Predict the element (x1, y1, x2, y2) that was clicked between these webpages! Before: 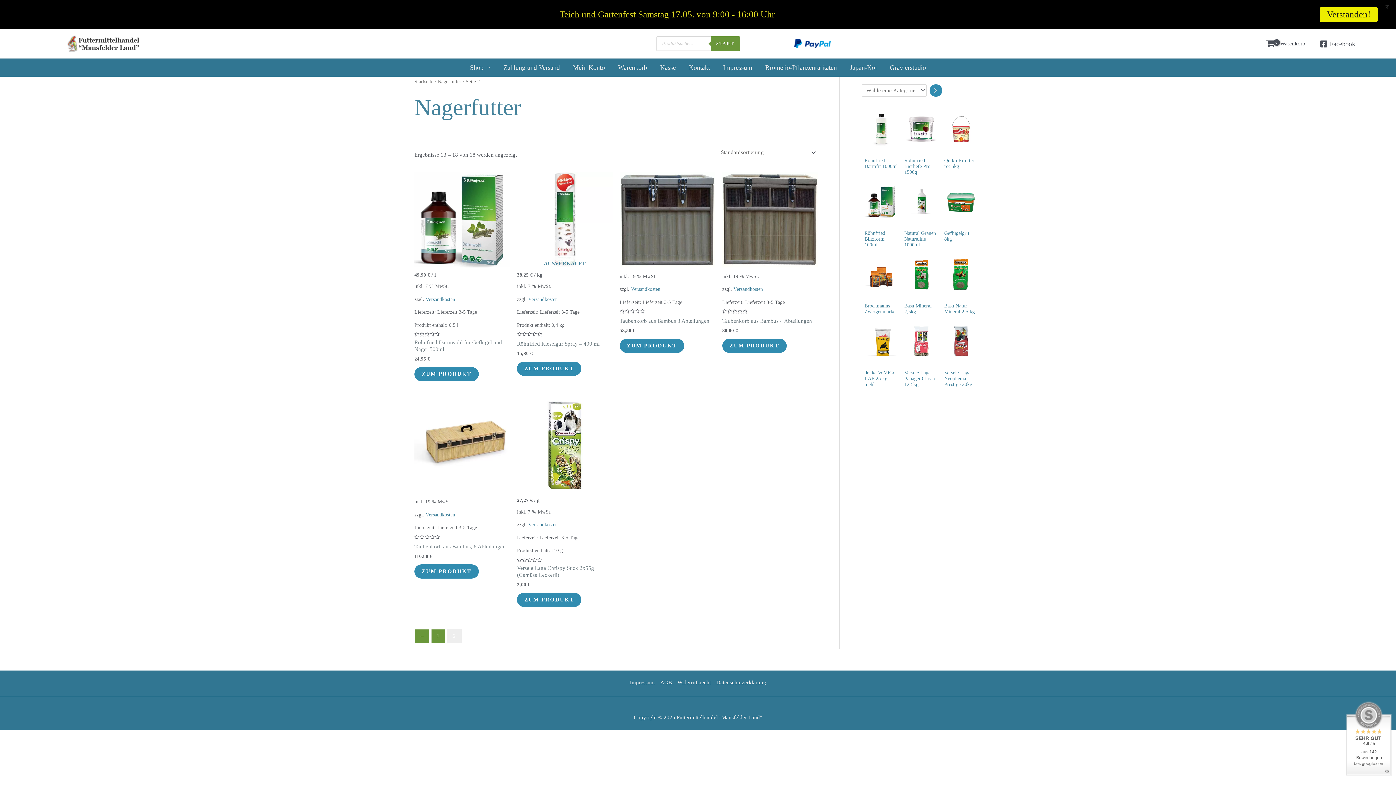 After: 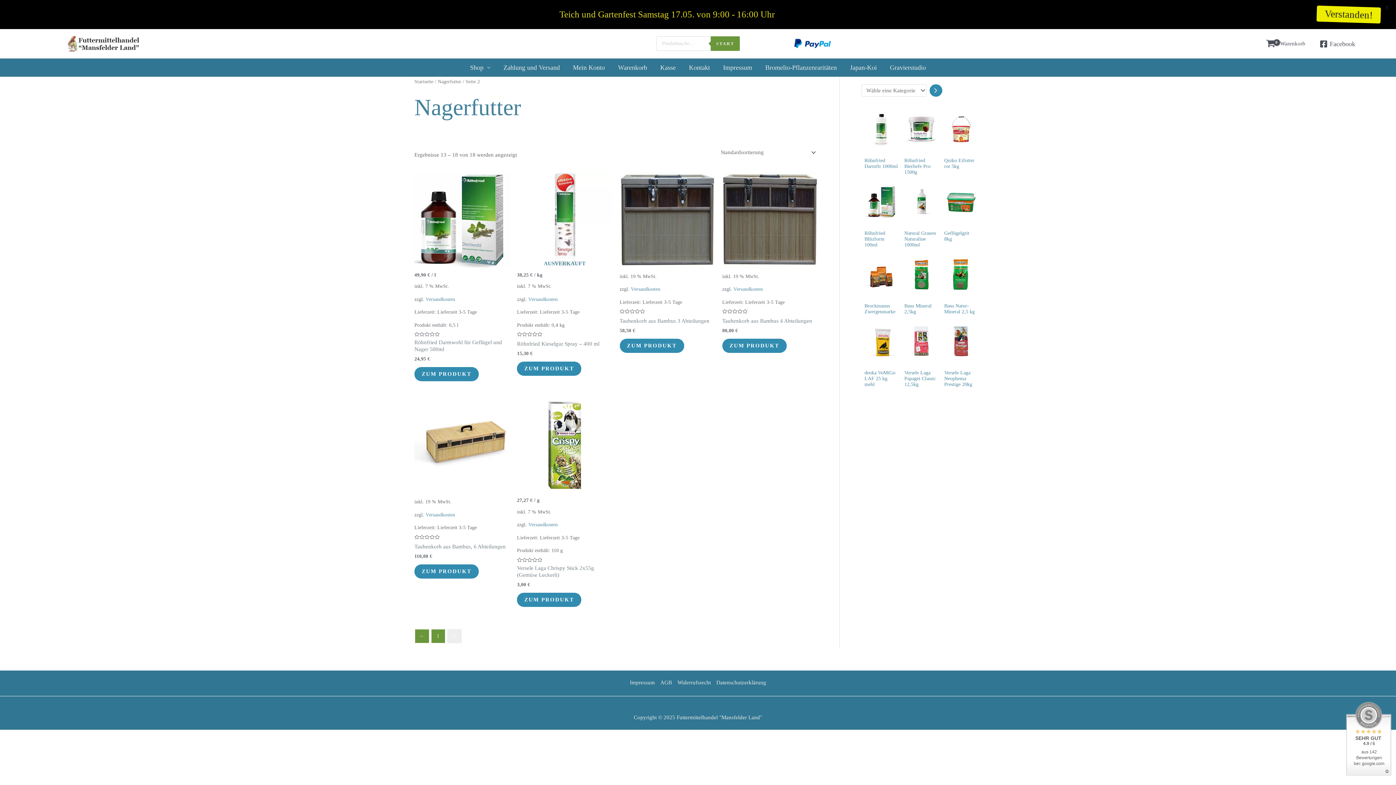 Action: bbox: (794, 38, 830, 47)